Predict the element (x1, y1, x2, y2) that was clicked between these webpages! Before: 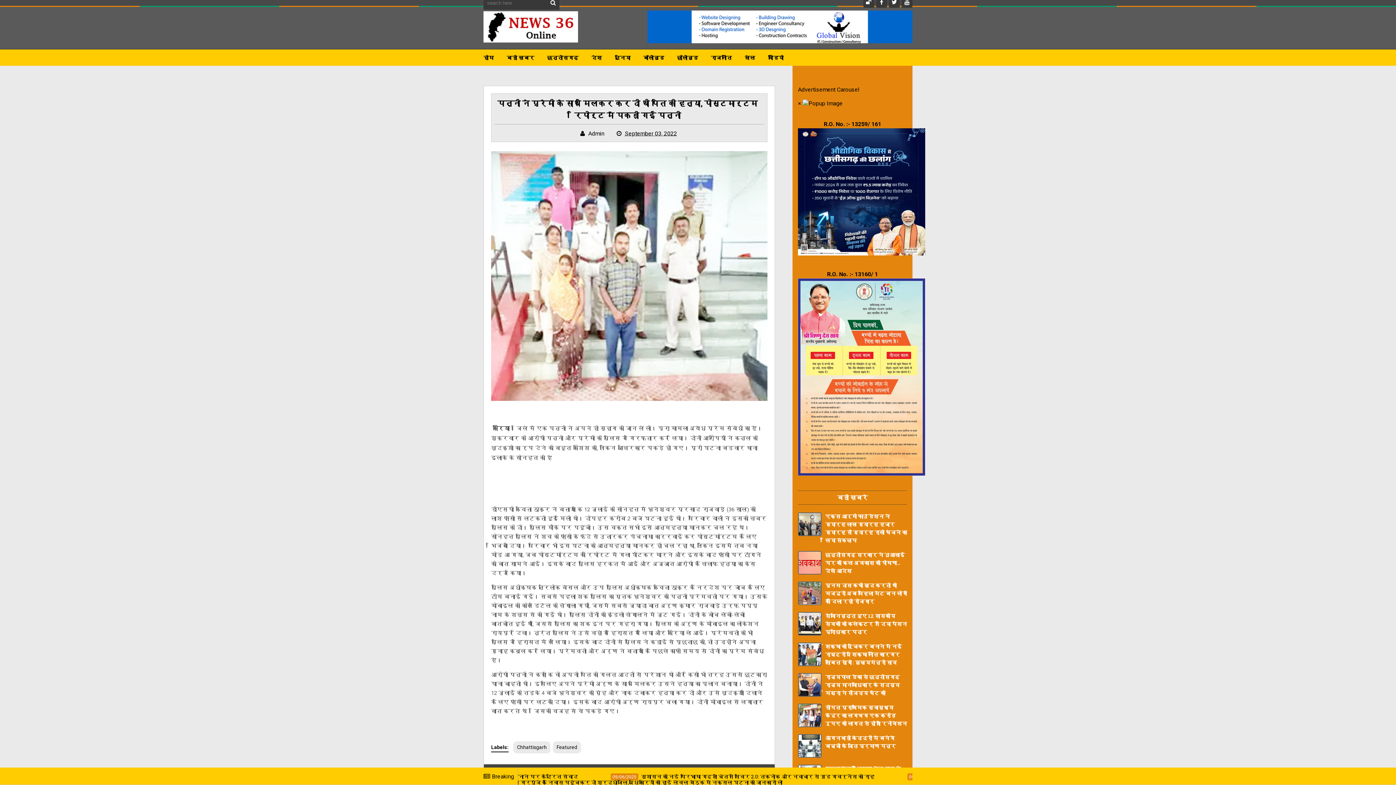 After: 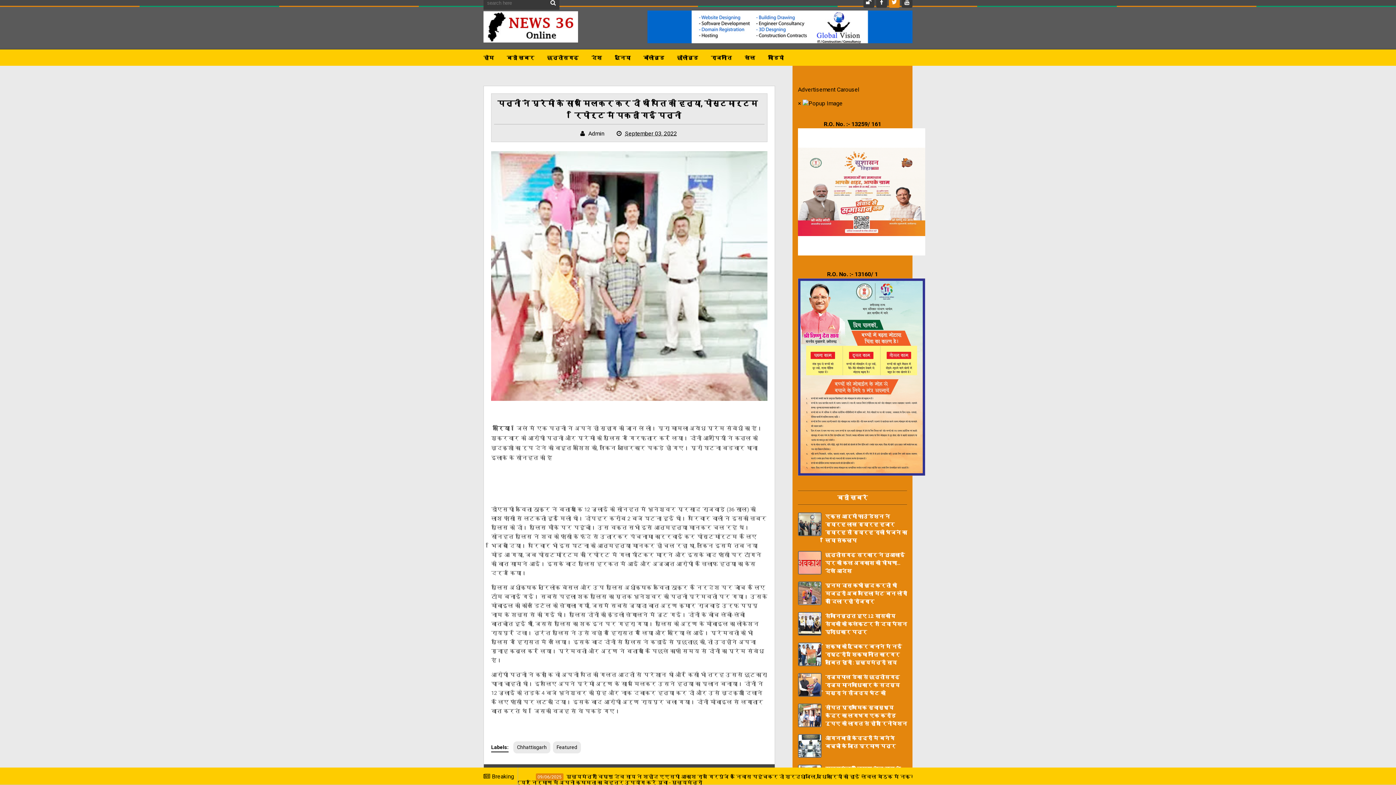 Action: bbox: (889, -3, 900, 7)